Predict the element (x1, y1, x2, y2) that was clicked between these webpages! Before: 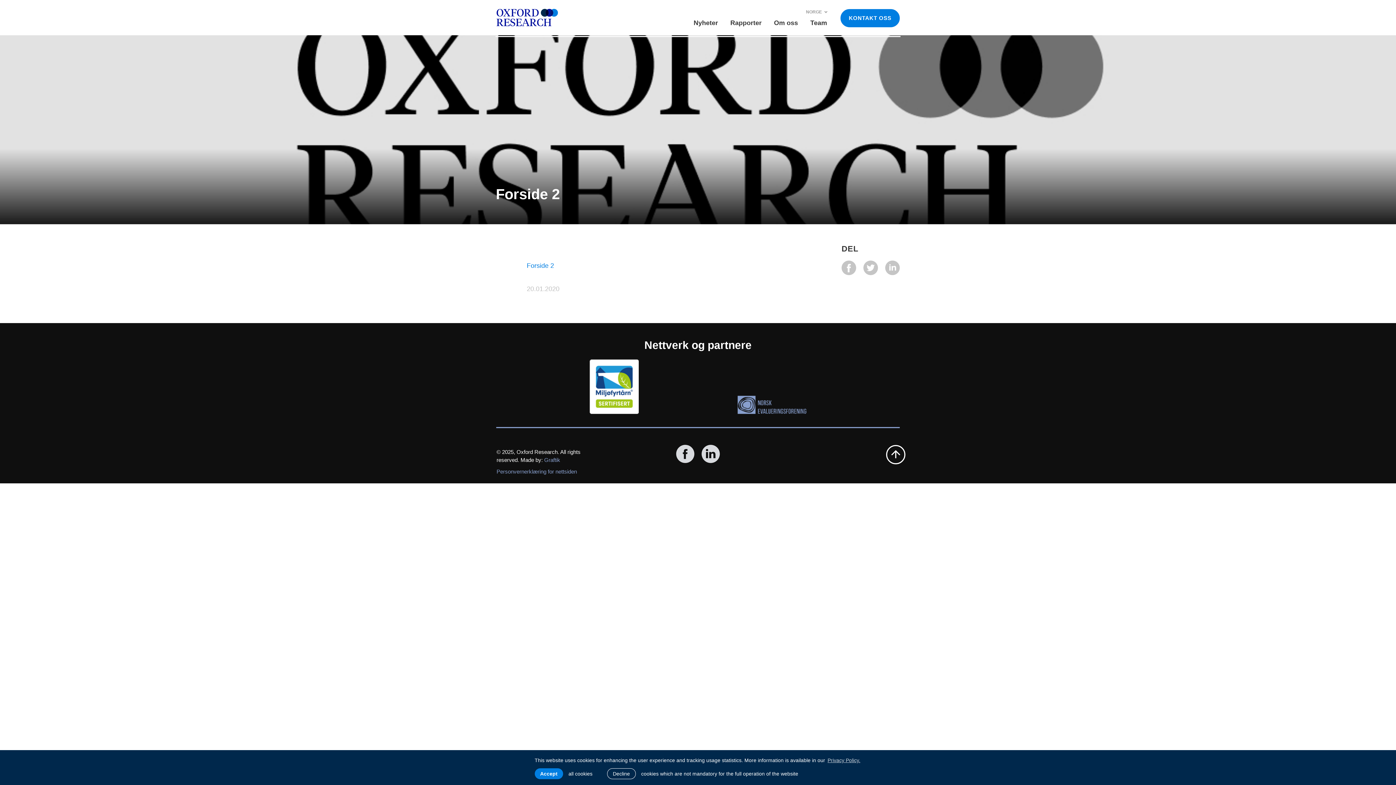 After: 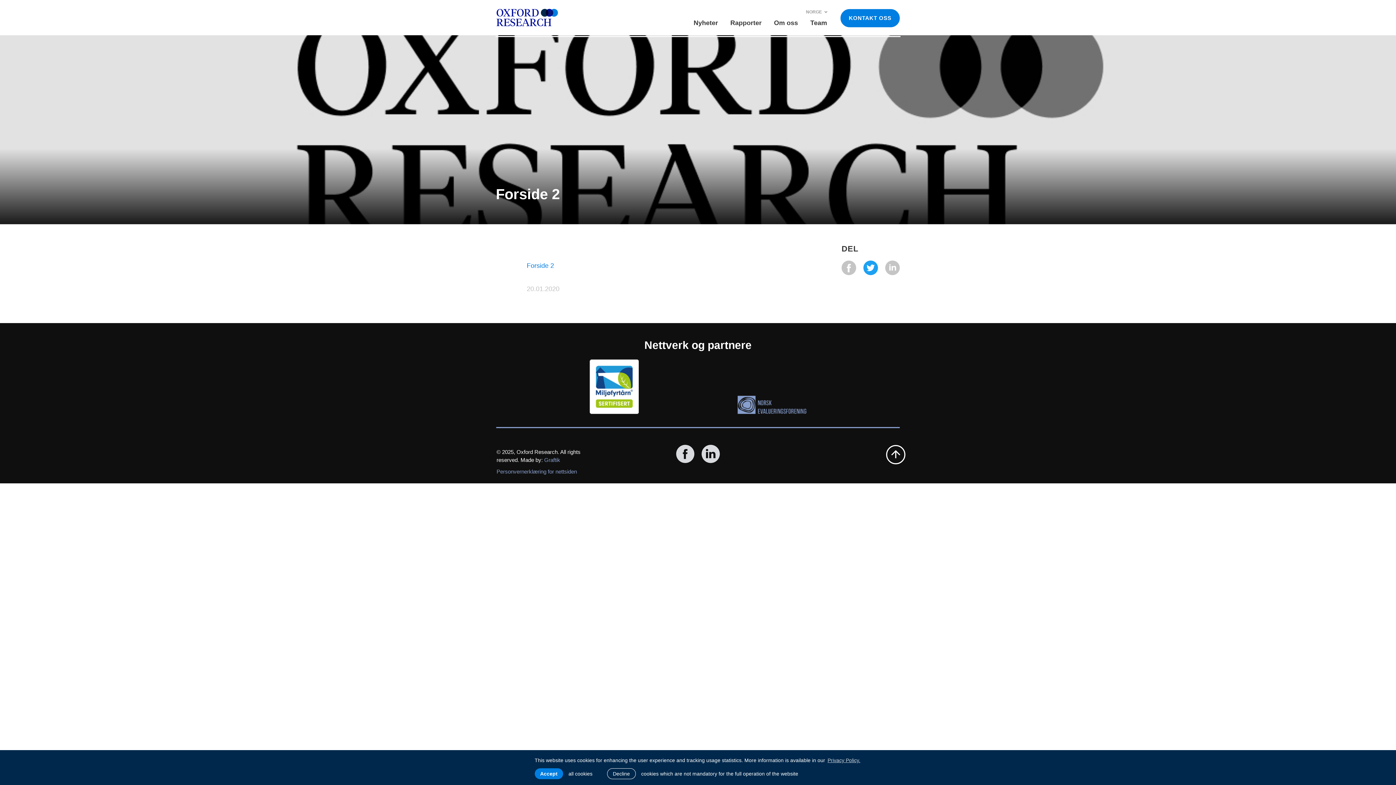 Action: bbox: (863, 269, 878, 276)